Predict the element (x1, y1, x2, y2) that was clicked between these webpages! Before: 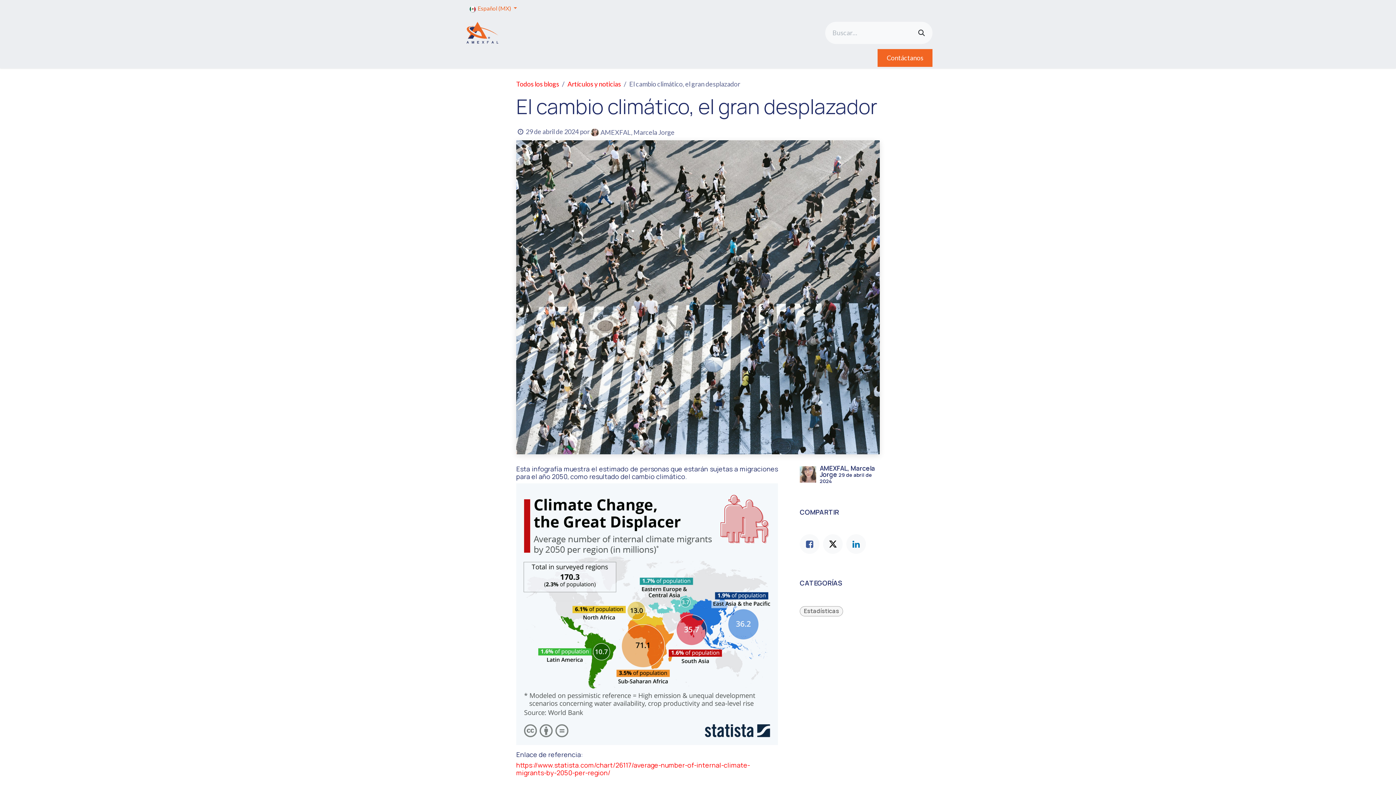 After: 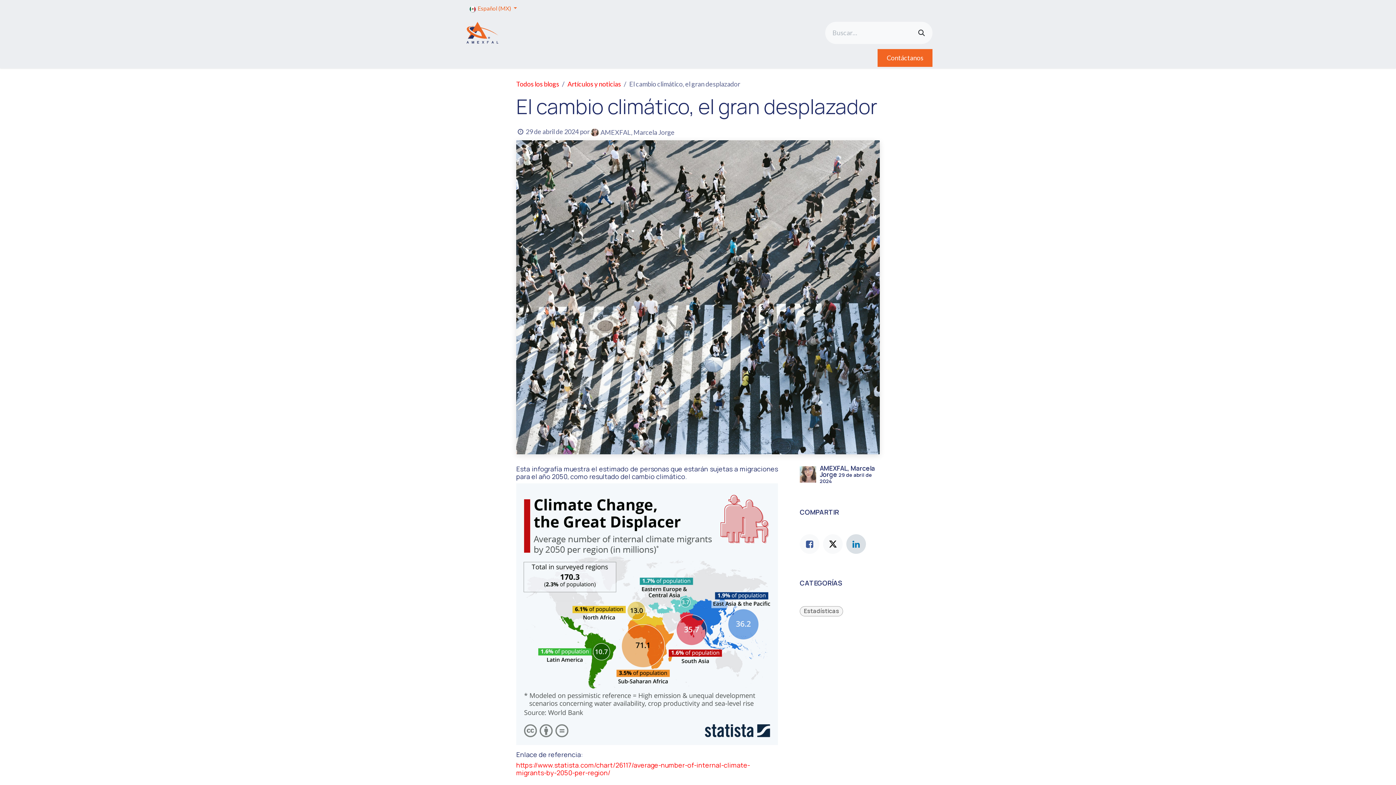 Action: bbox: (846, 534, 866, 554) label: Enlace ficha LinkedIn